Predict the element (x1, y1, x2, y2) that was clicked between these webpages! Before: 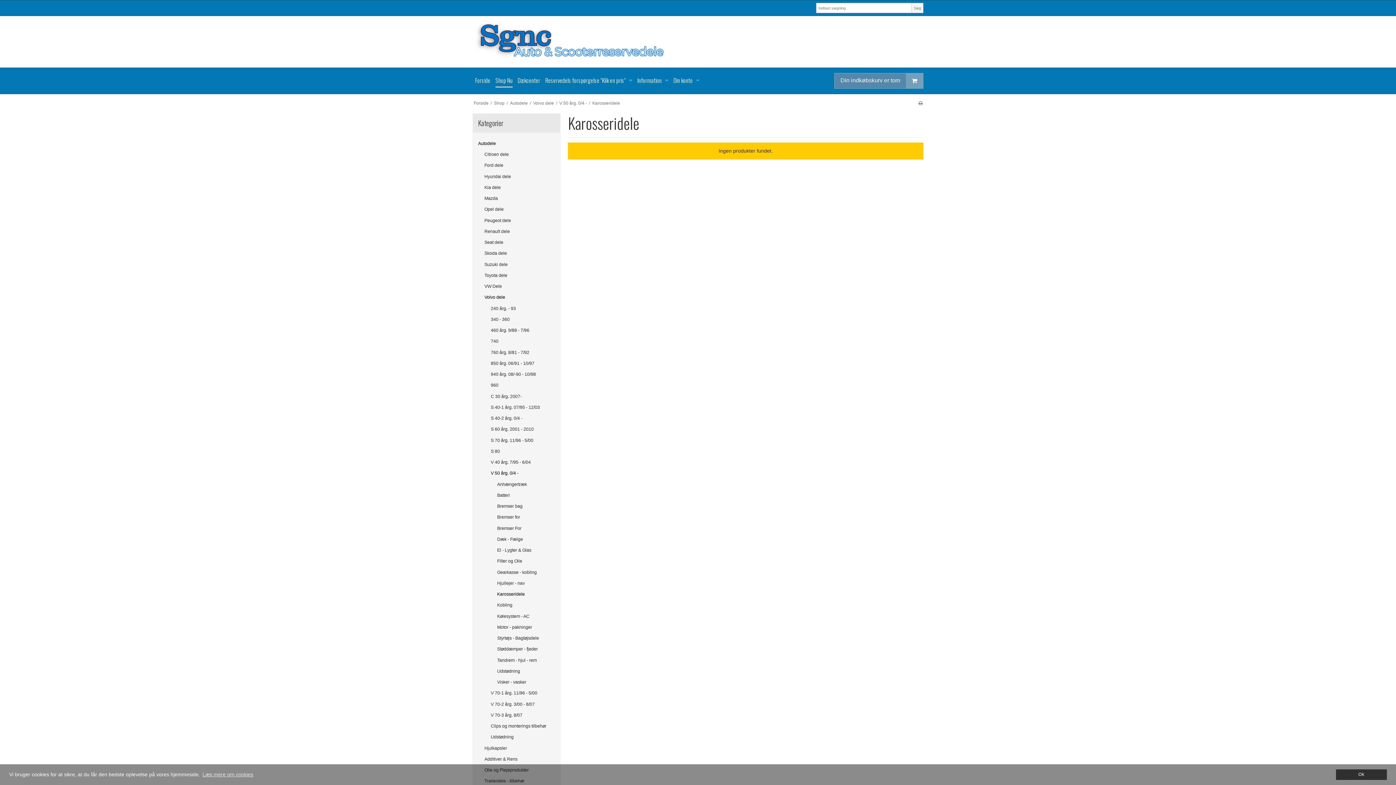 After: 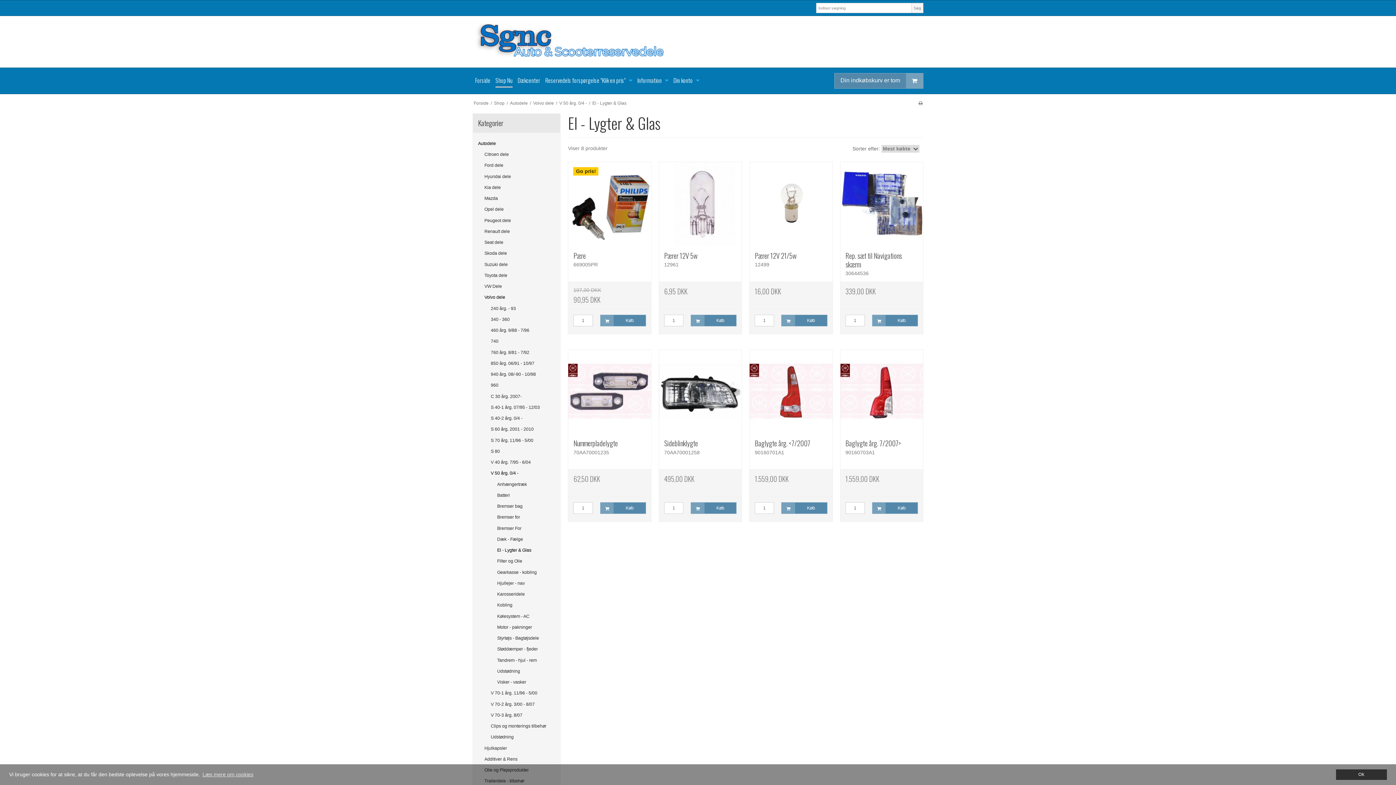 Action: label: El - Lygter & Glas bbox: (497, 545, 555, 556)